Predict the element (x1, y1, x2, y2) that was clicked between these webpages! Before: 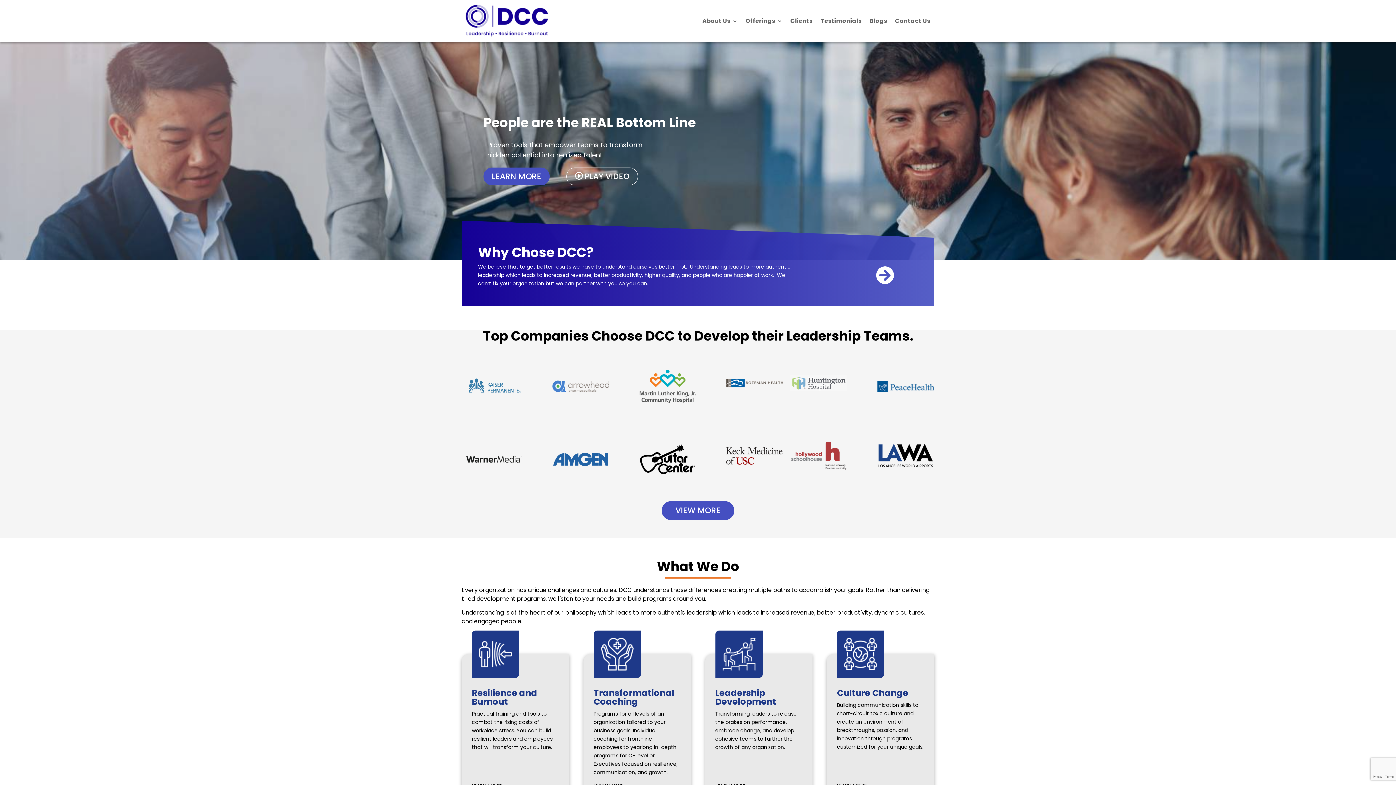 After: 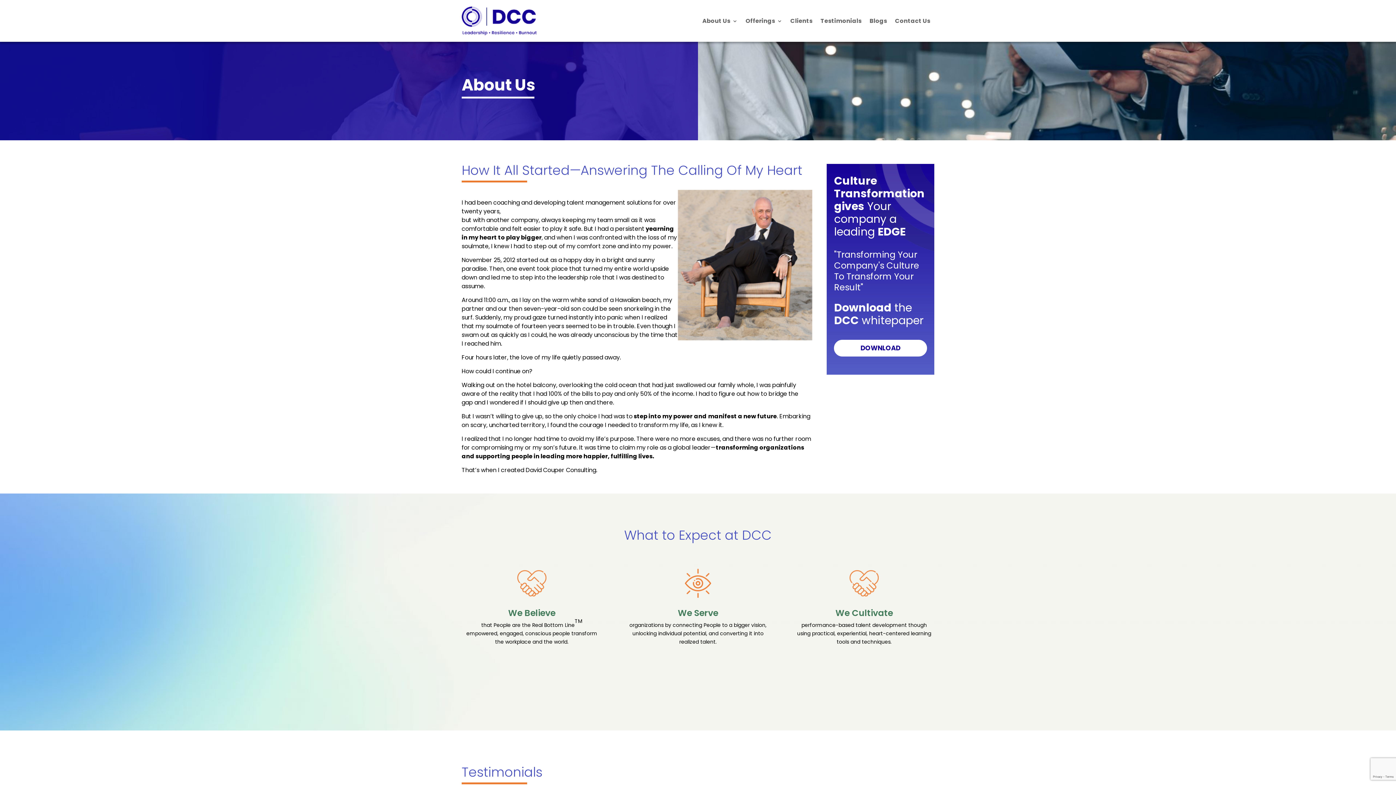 Action: bbox: (702, 0, 737, 41) label: About Us